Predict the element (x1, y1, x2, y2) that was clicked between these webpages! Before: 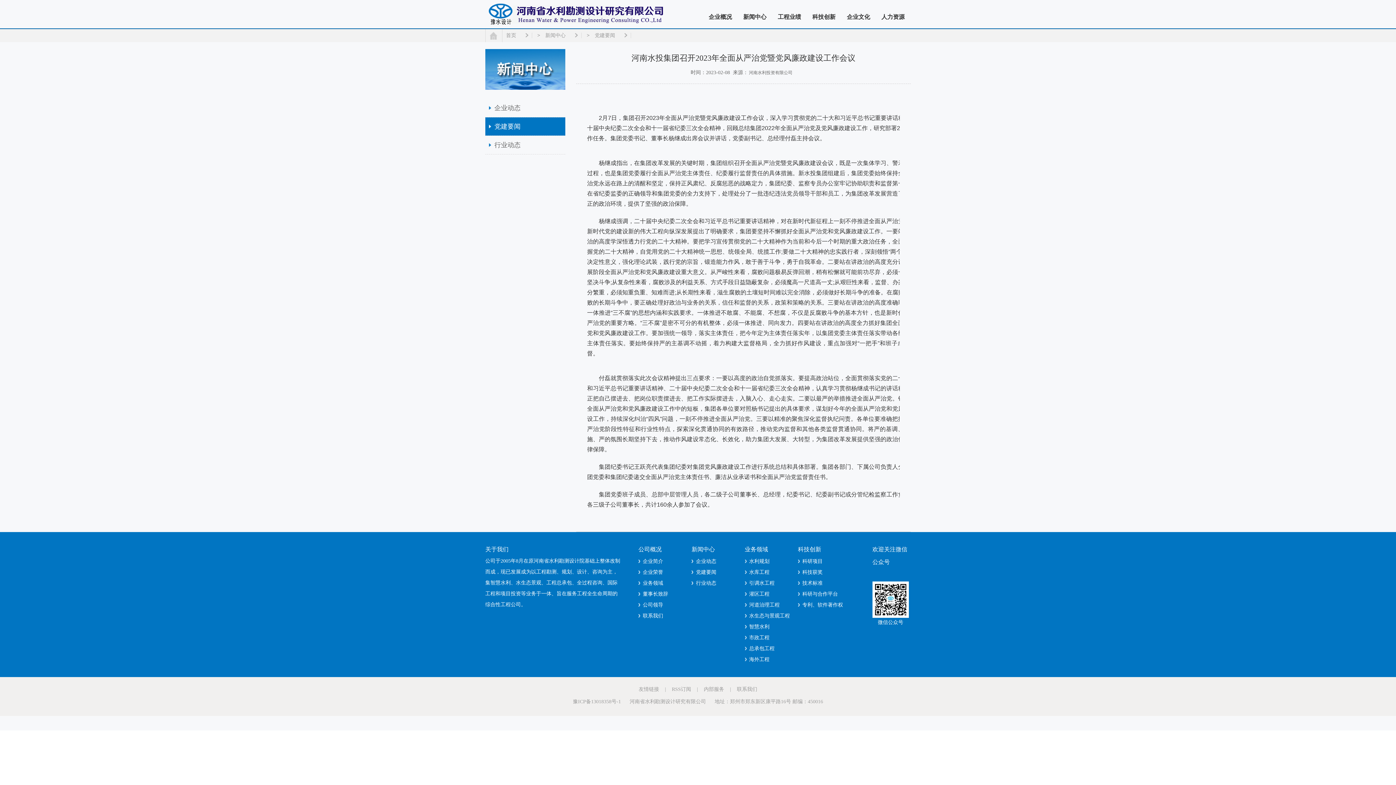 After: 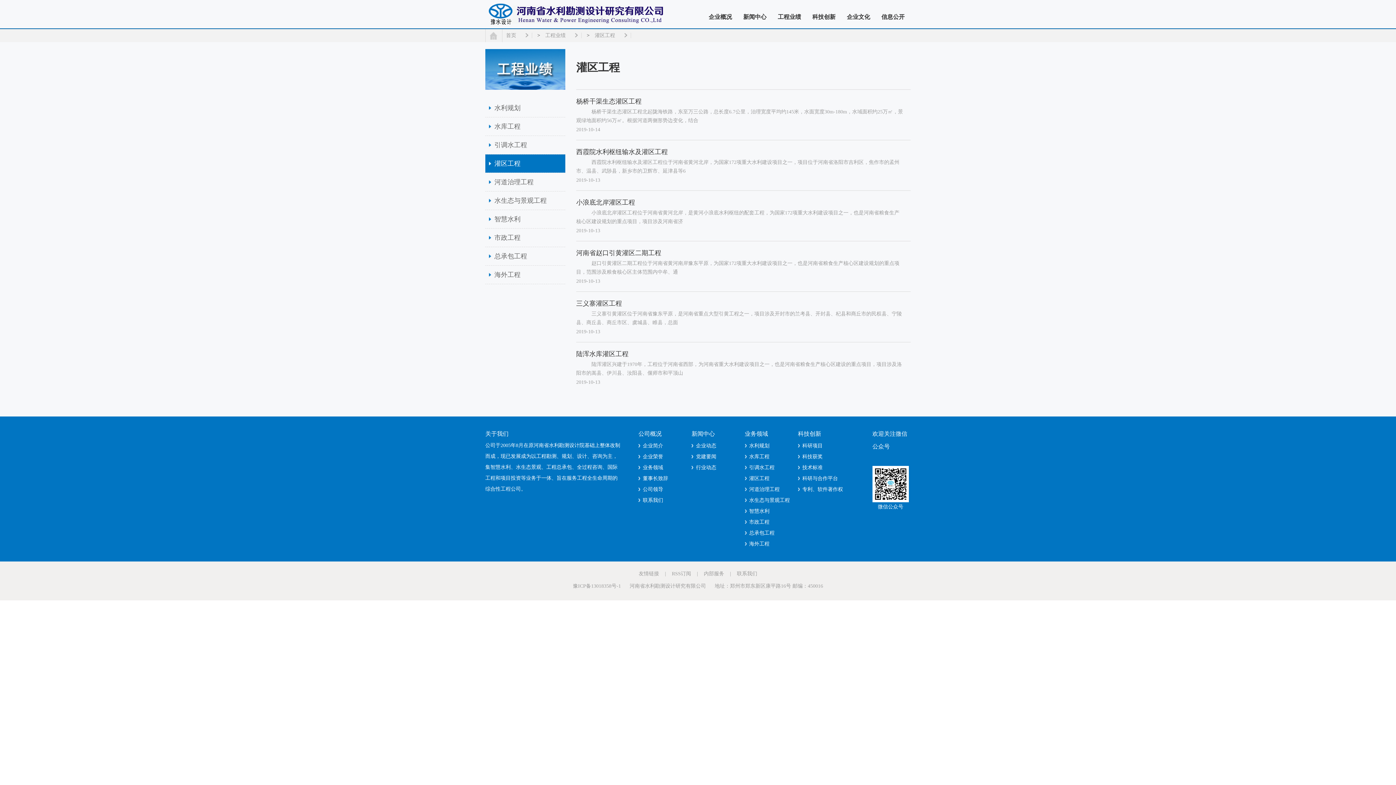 Action: bbox: (749, 591, 769, 597) label: 灌区工程